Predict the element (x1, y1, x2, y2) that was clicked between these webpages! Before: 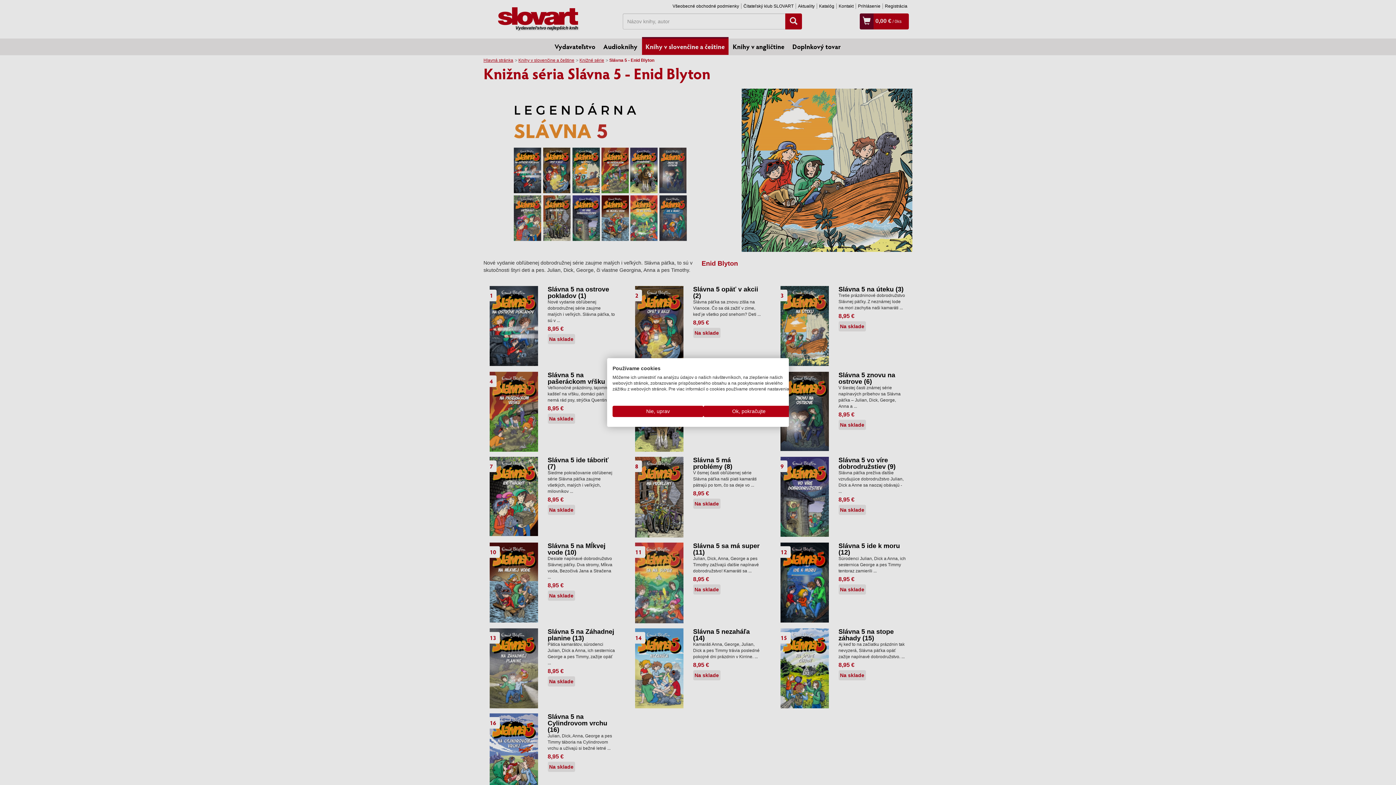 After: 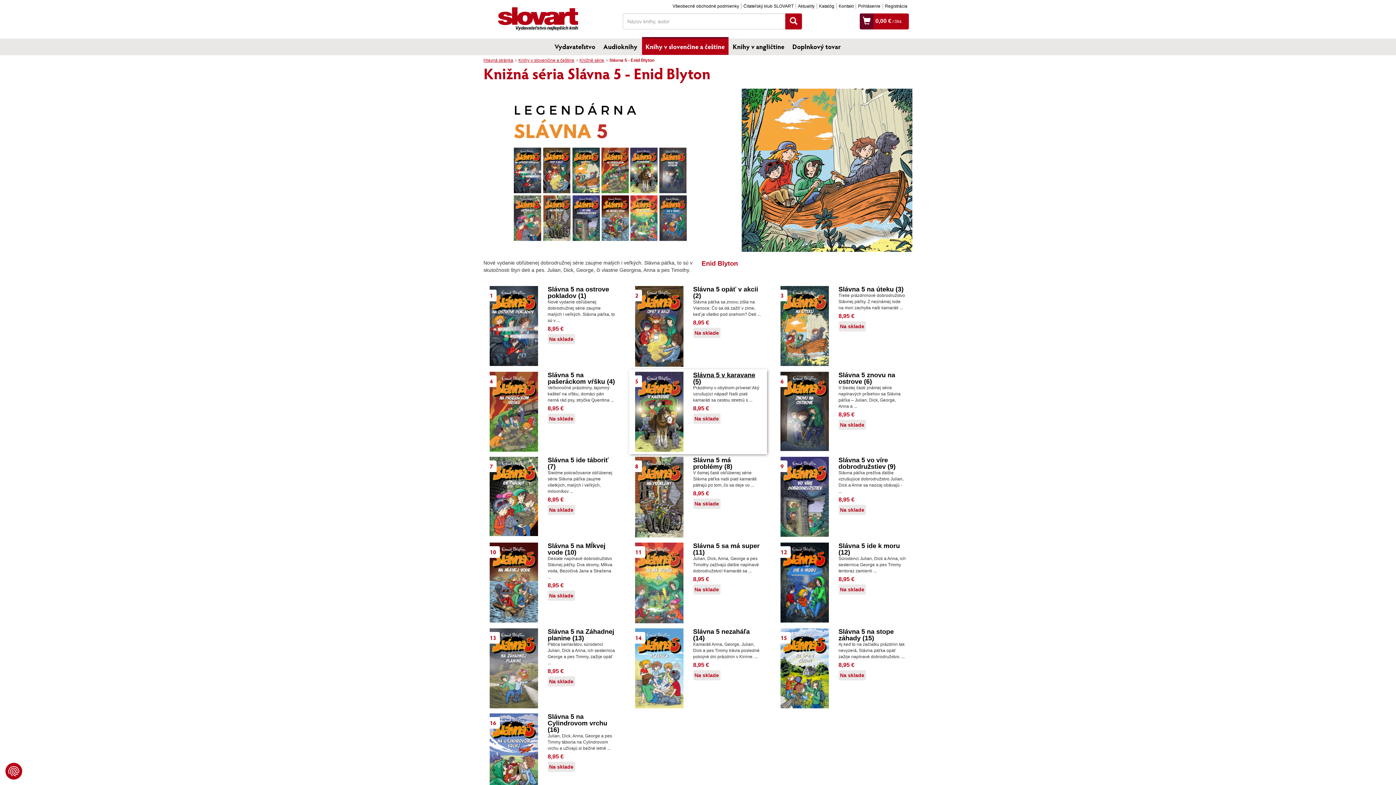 Action: bbox: (703, 406, 794, 417) label: Prijať všetky cookies